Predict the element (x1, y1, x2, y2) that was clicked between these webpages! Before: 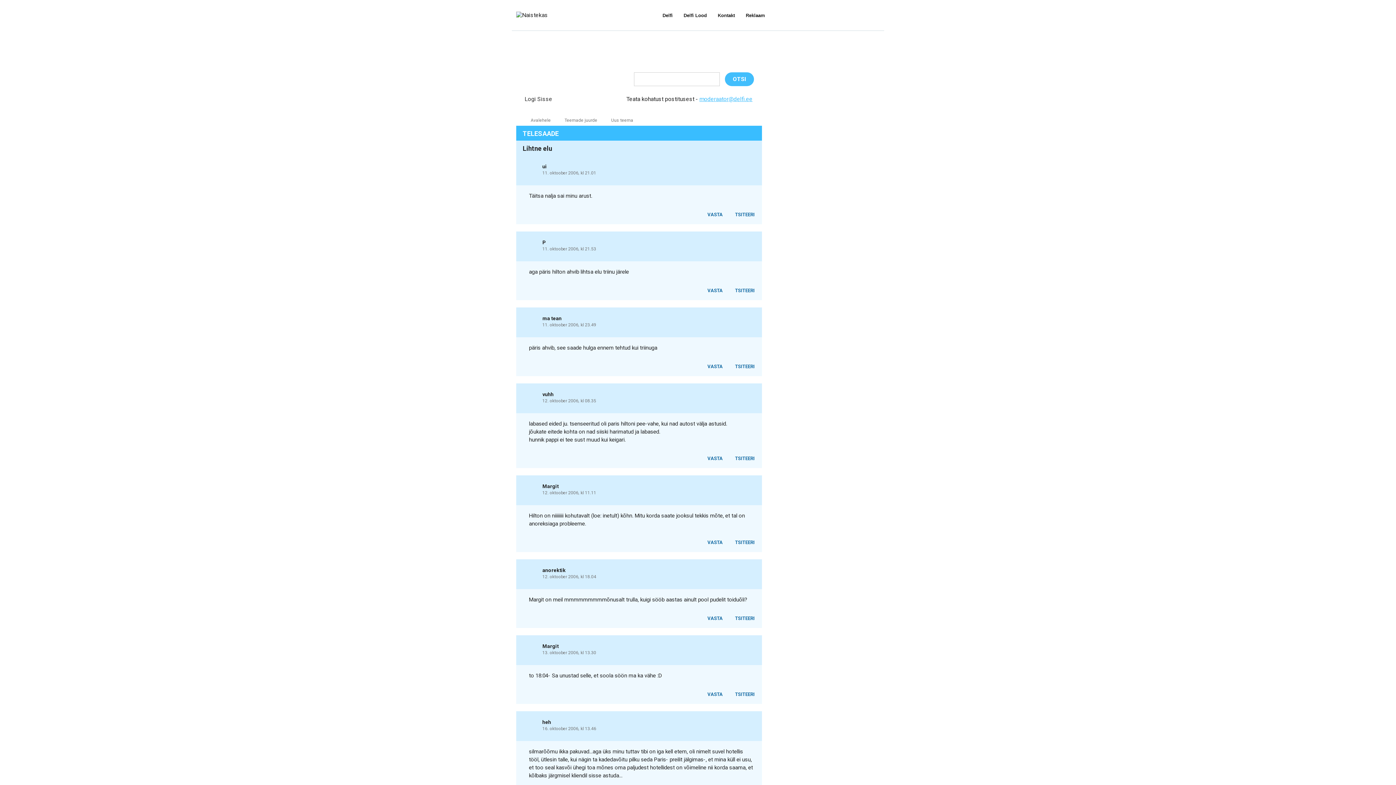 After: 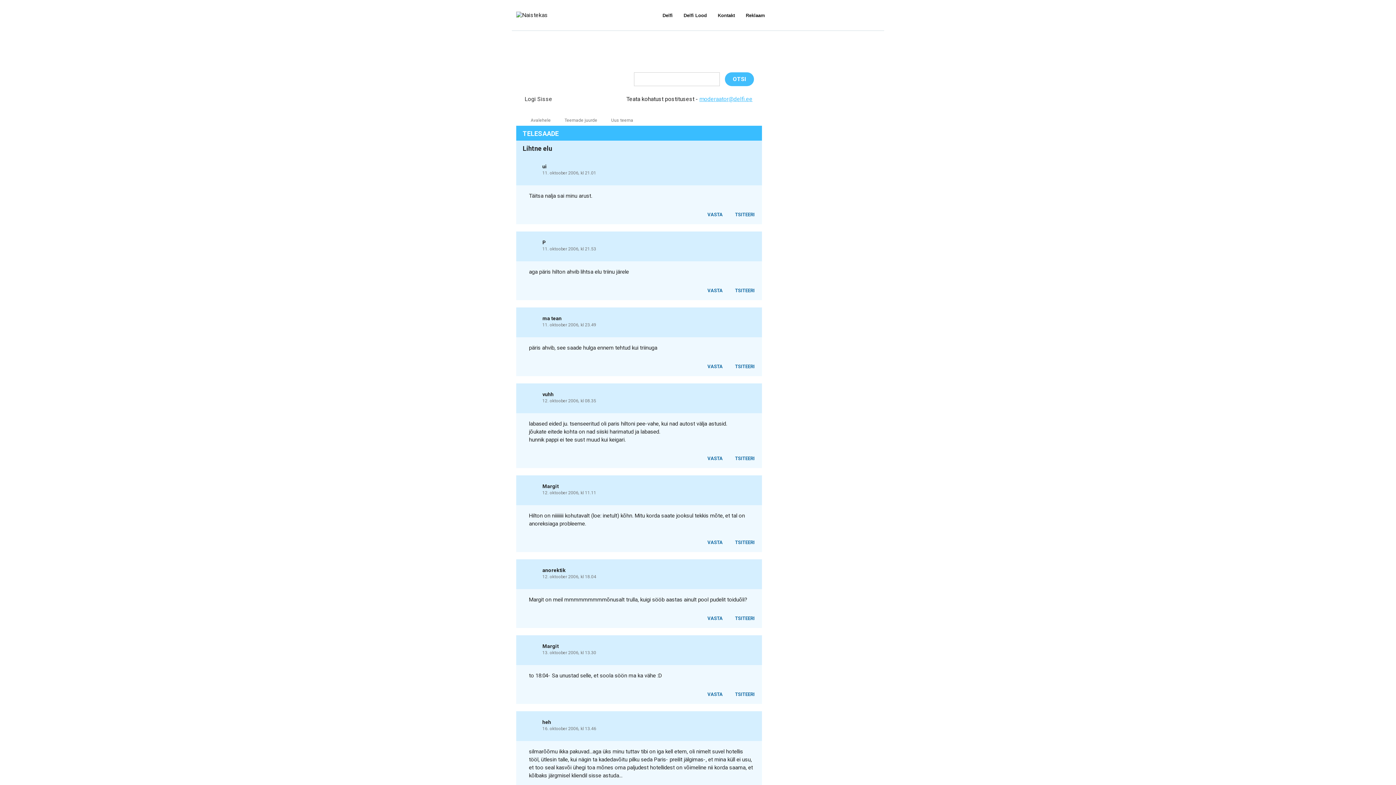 Action: bbox: (534, 538, 541, 544) label:  